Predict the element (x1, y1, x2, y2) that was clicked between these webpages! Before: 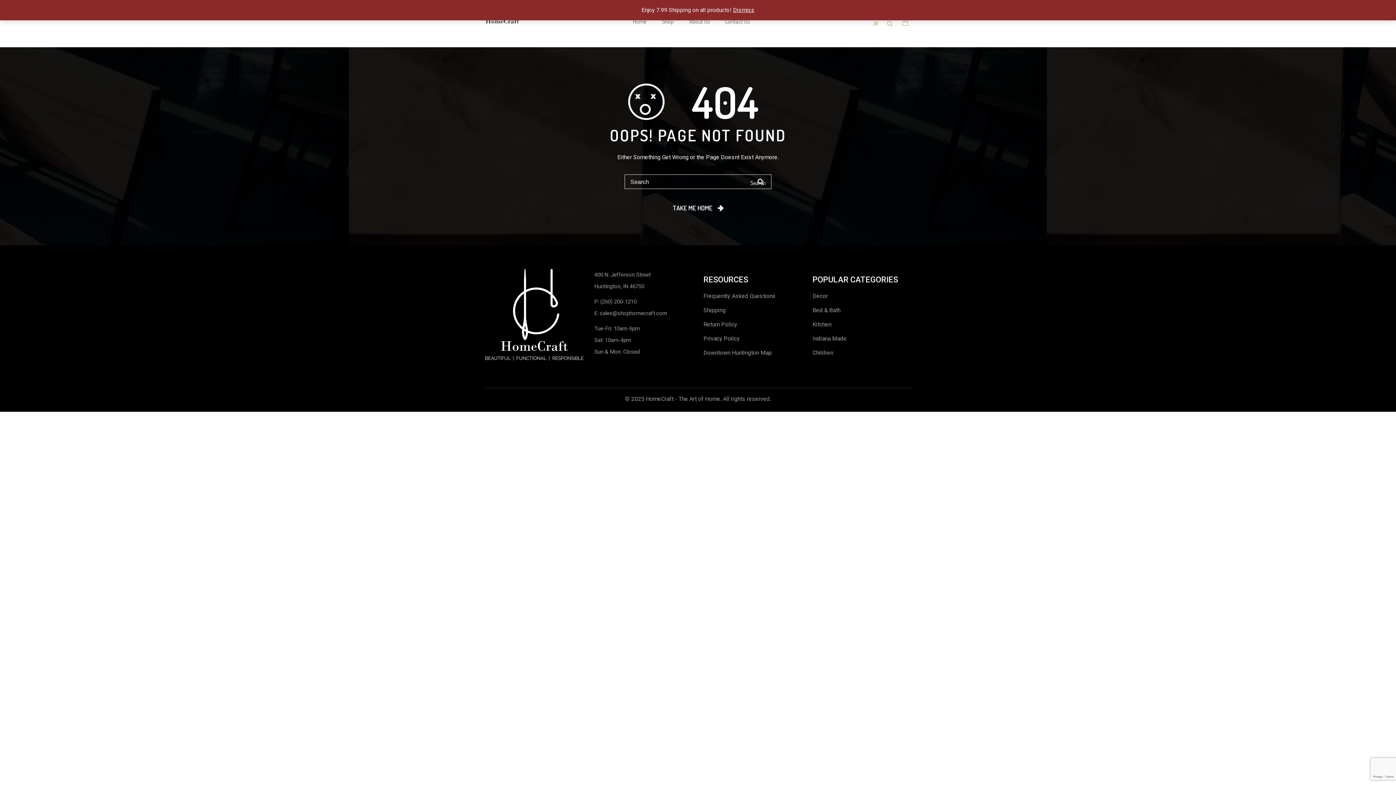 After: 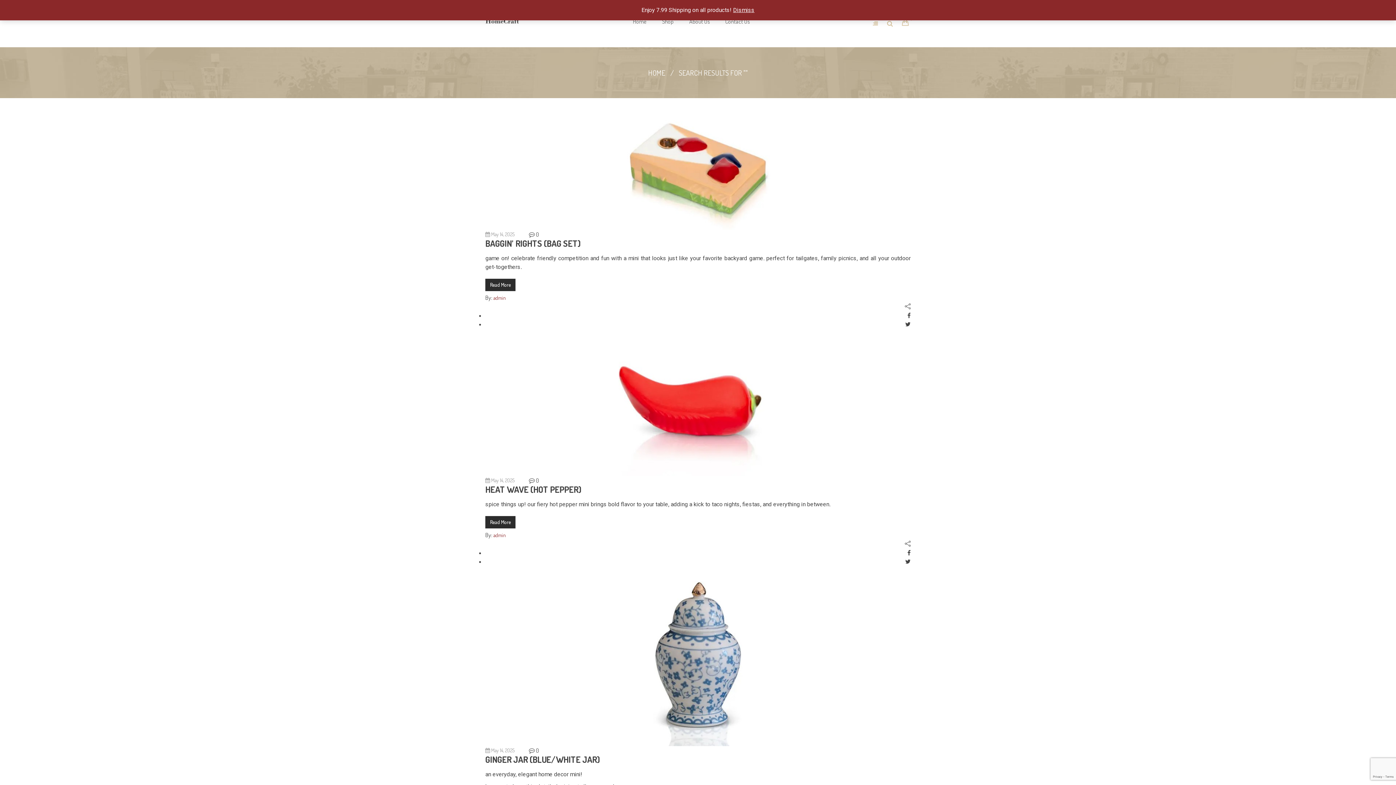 Action: bbox: (750, 176, 766, 189) label: Search